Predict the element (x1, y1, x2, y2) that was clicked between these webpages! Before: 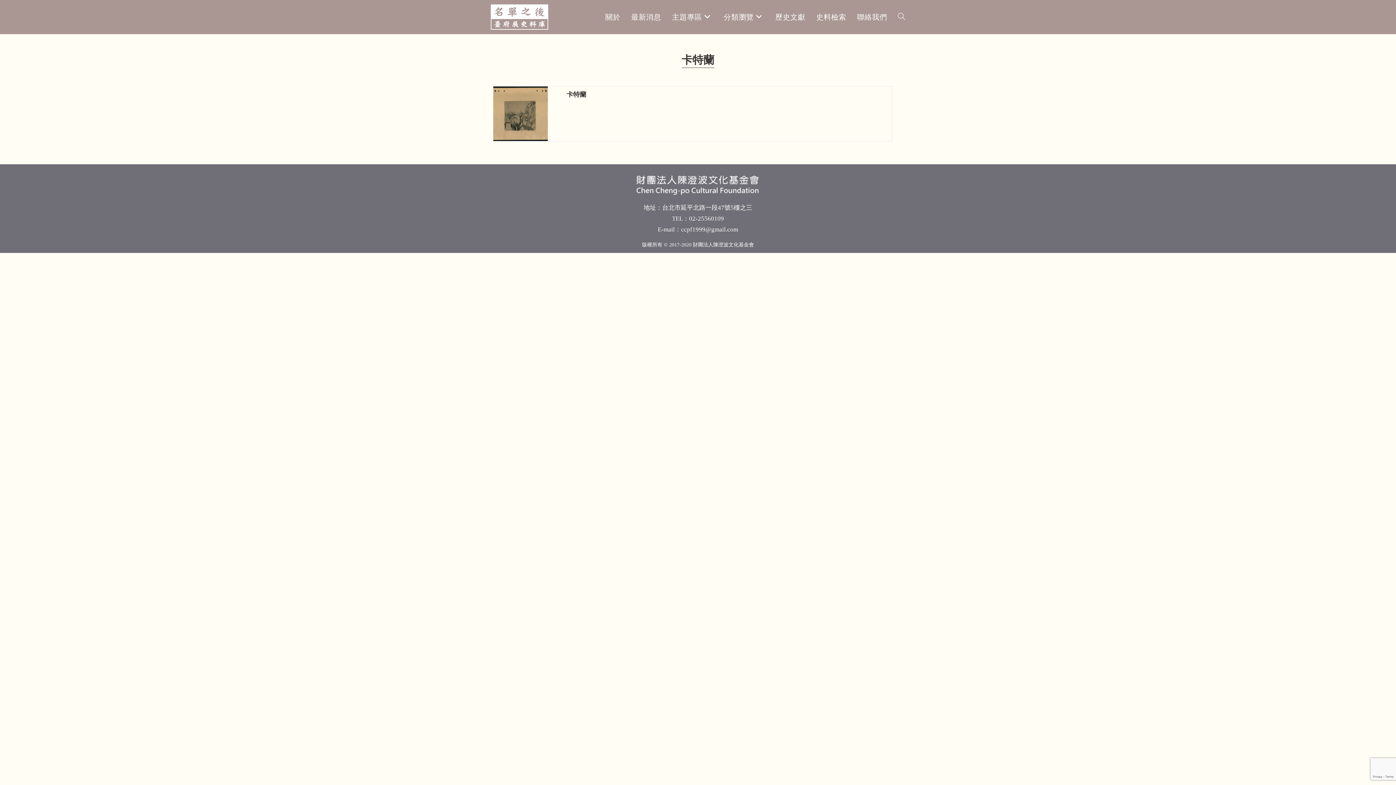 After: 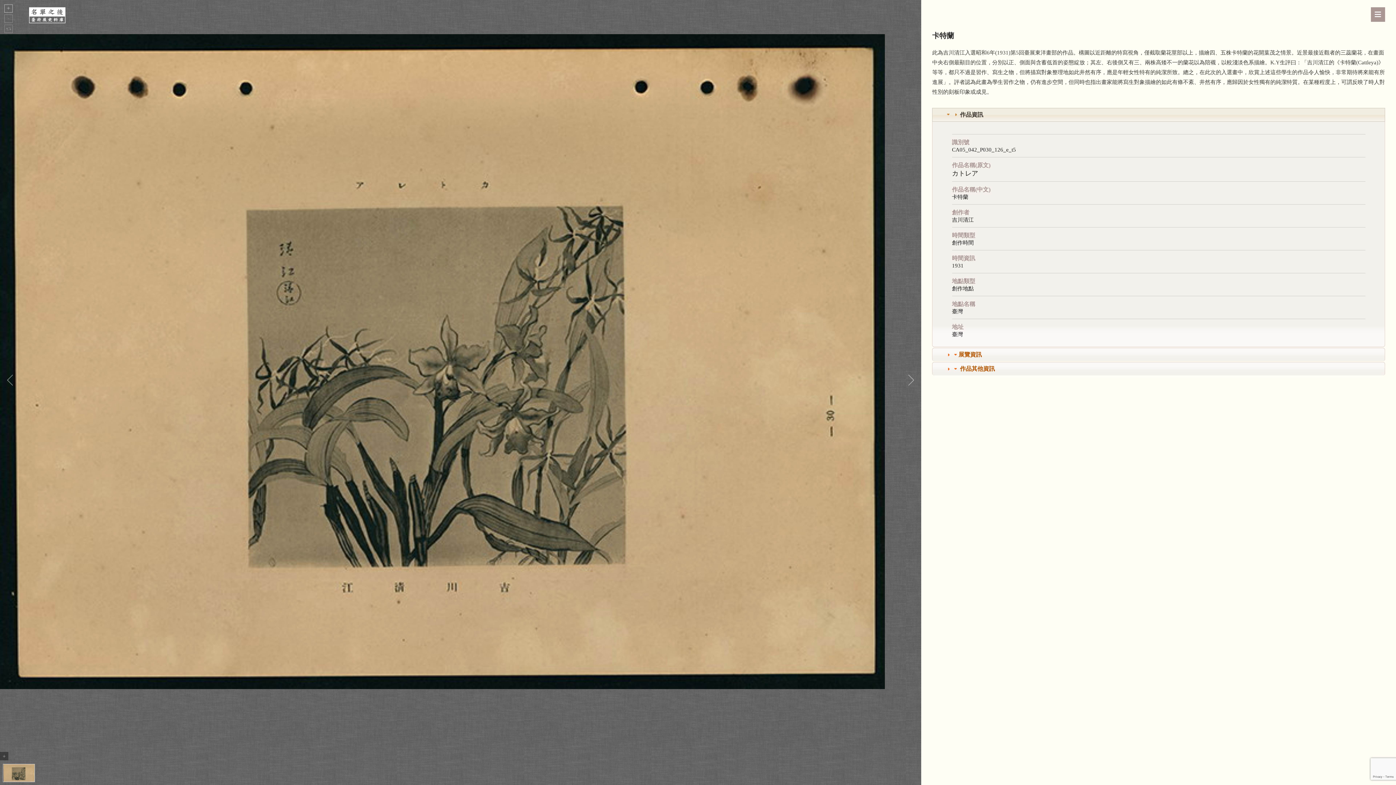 Action: bbox: (566, 90, 586, 98) label: 卡特蘭